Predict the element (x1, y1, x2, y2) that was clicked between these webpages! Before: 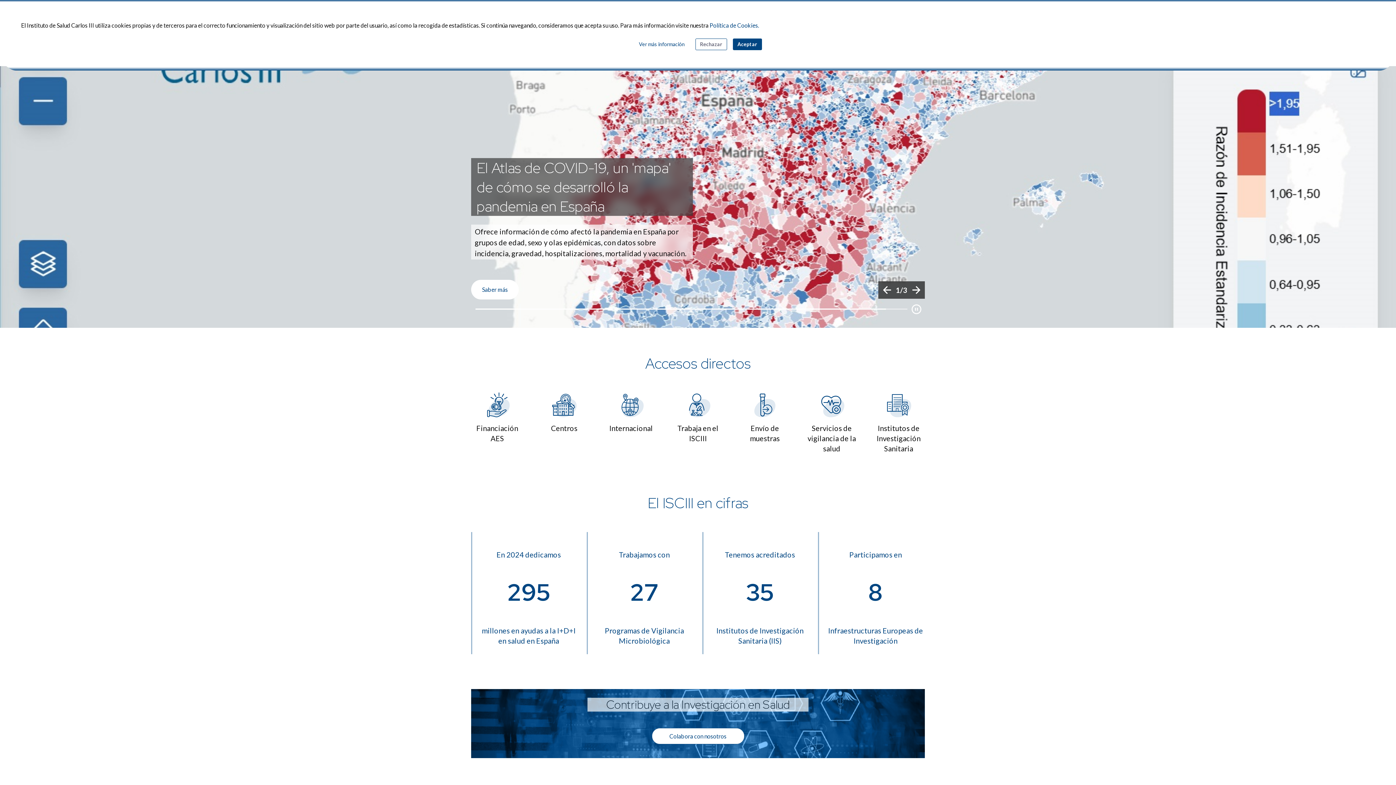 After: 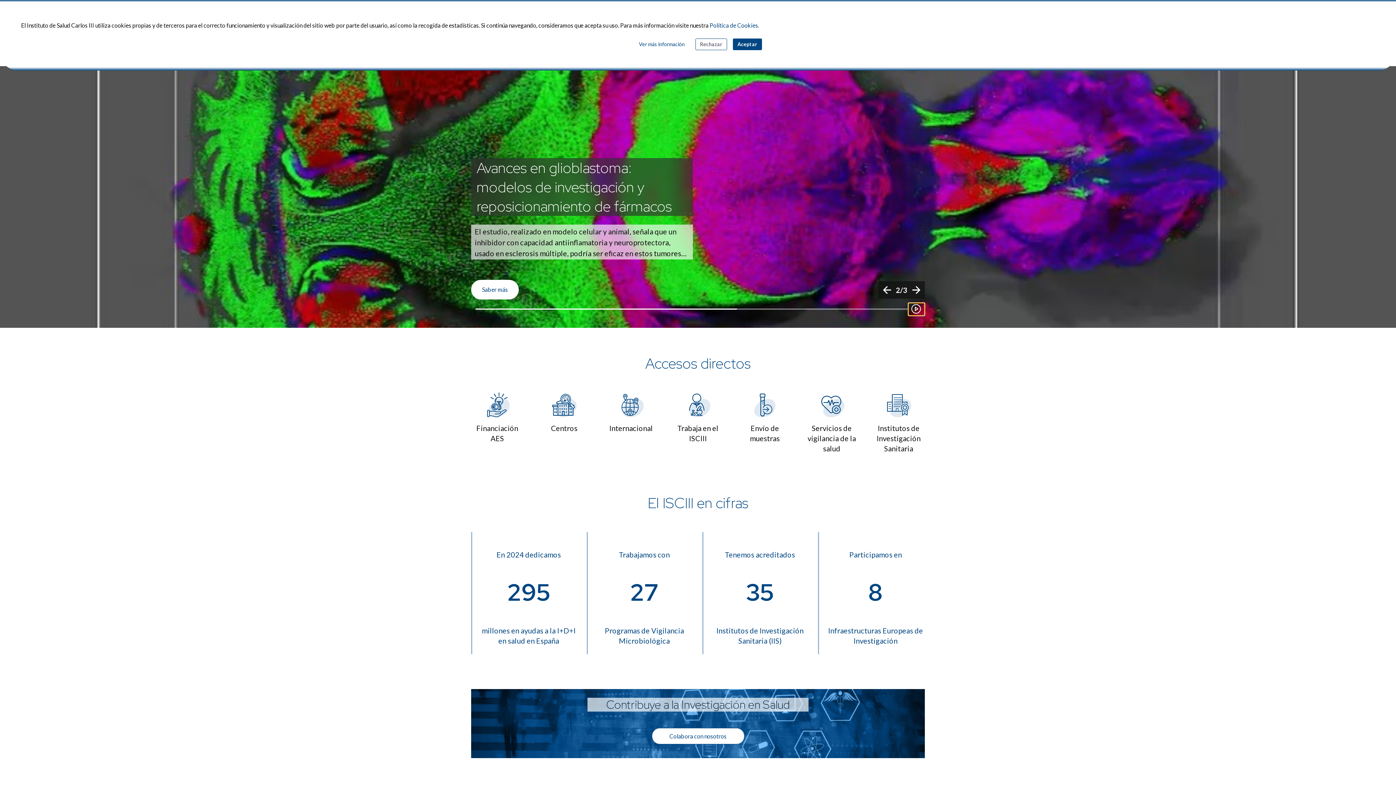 Action: label: Botón que pausa el desplazamiento del carrusel bbox: (908, 303, 924, 315)